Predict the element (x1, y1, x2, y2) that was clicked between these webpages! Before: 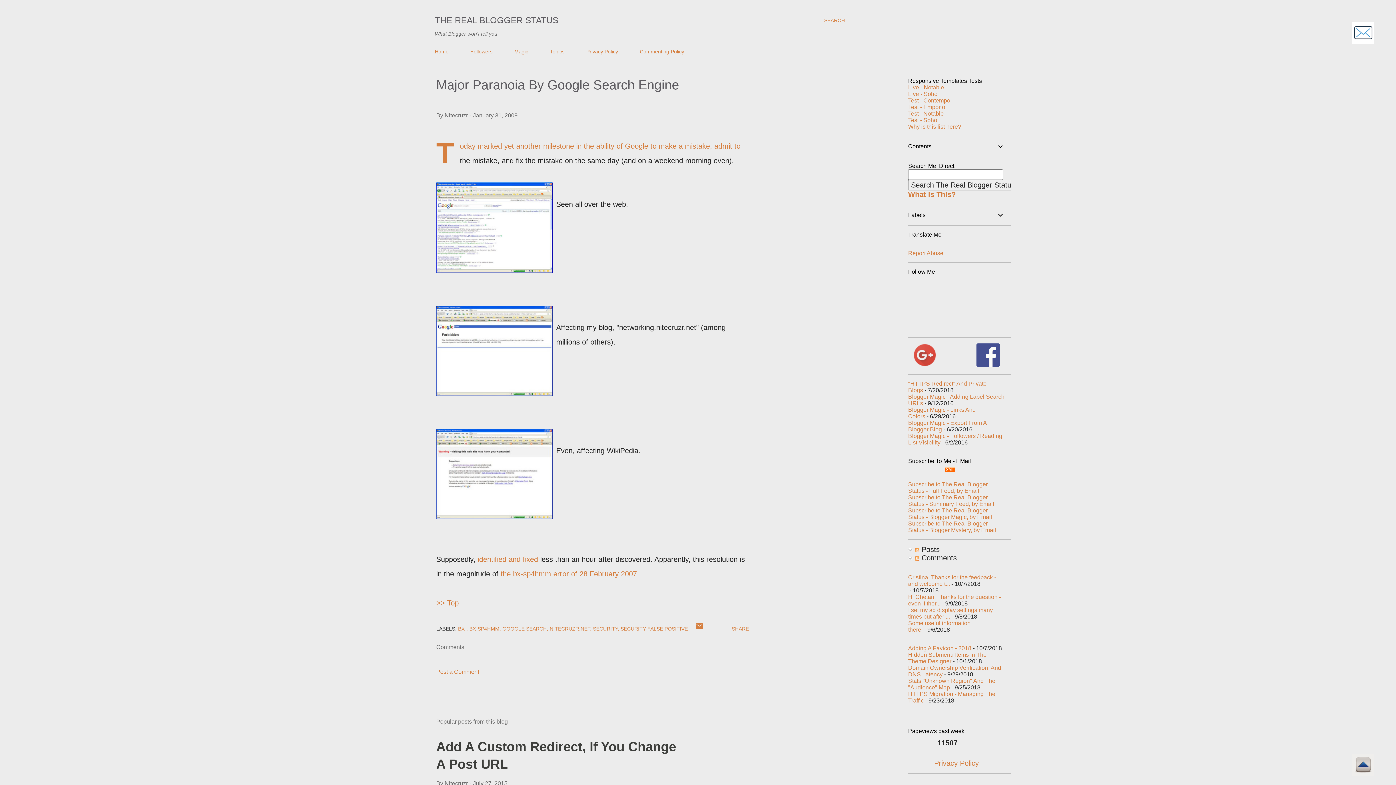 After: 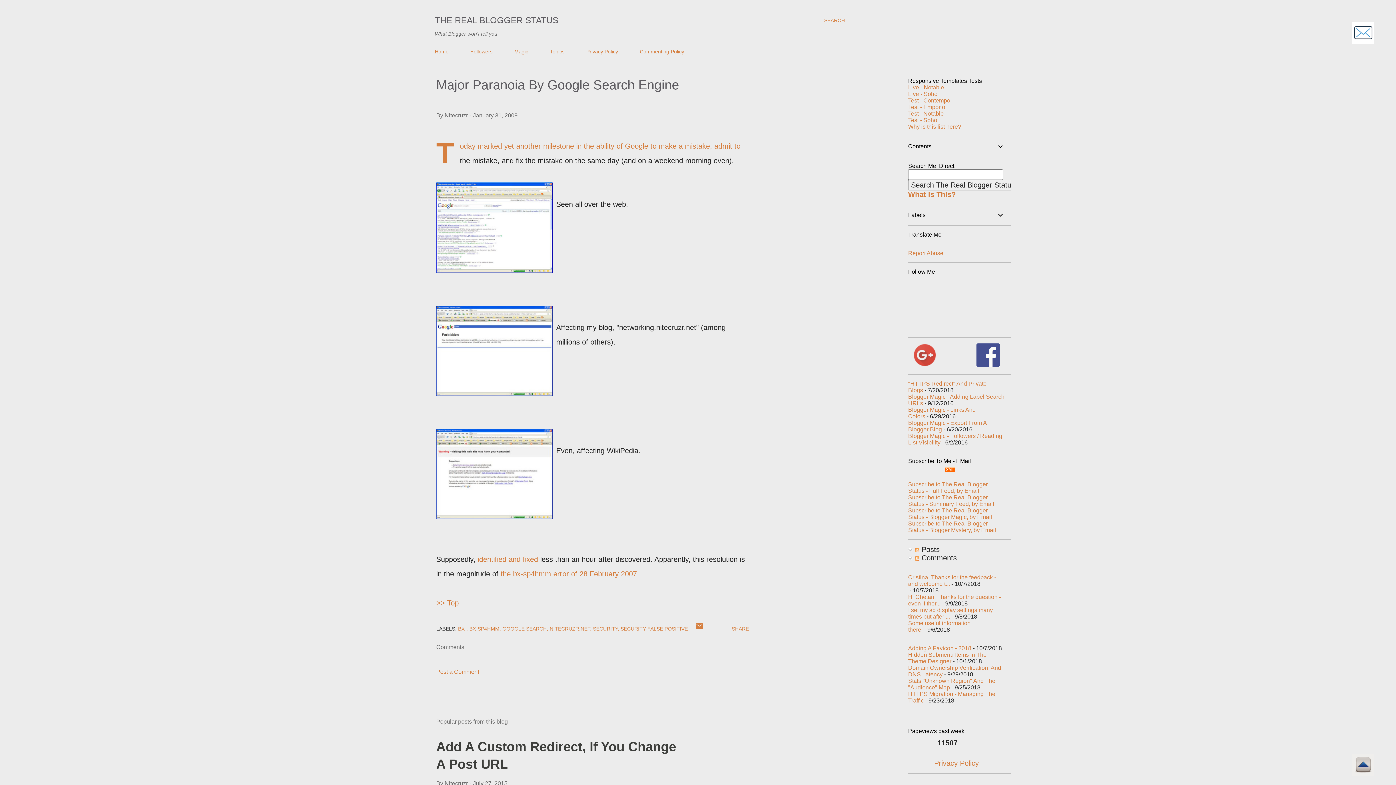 Action: bbox: (976, 360, 1000, 368)